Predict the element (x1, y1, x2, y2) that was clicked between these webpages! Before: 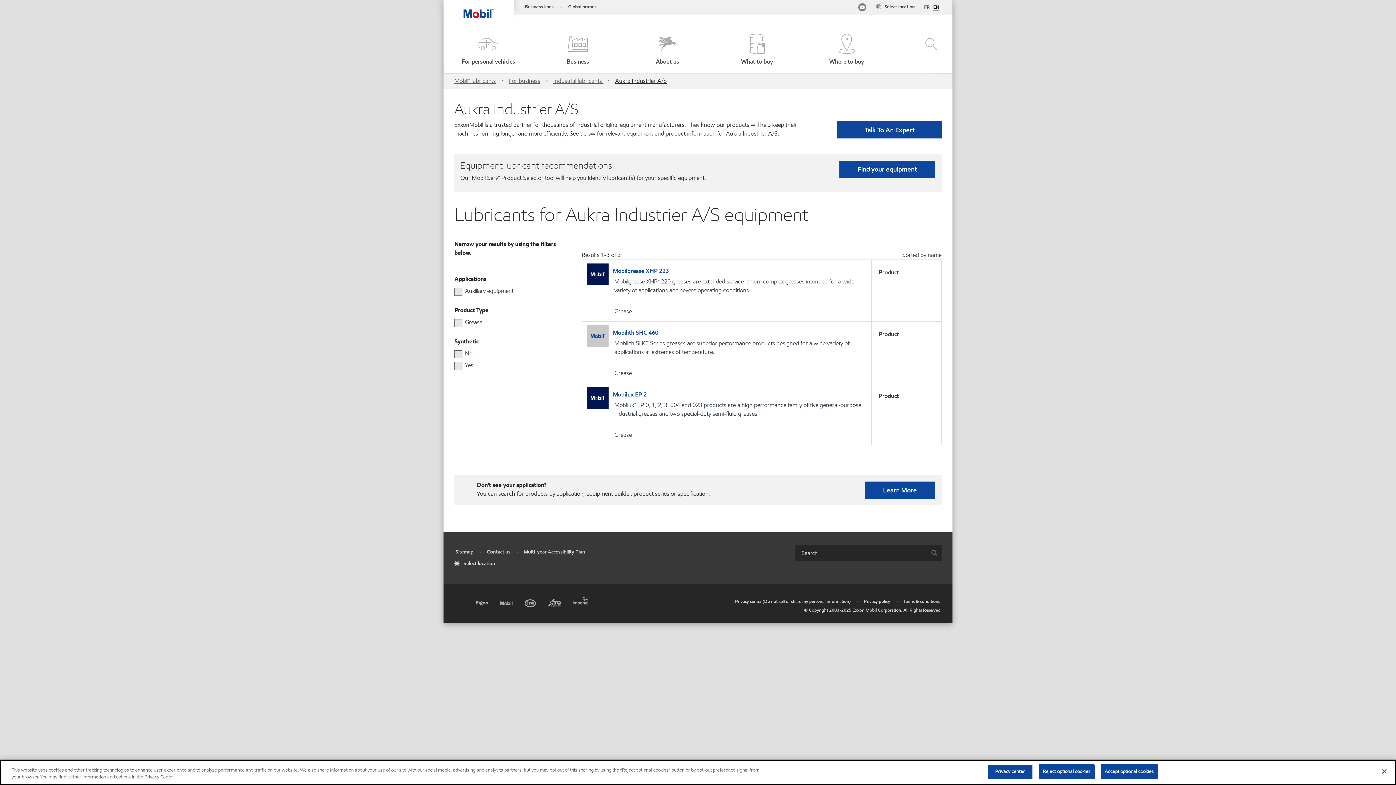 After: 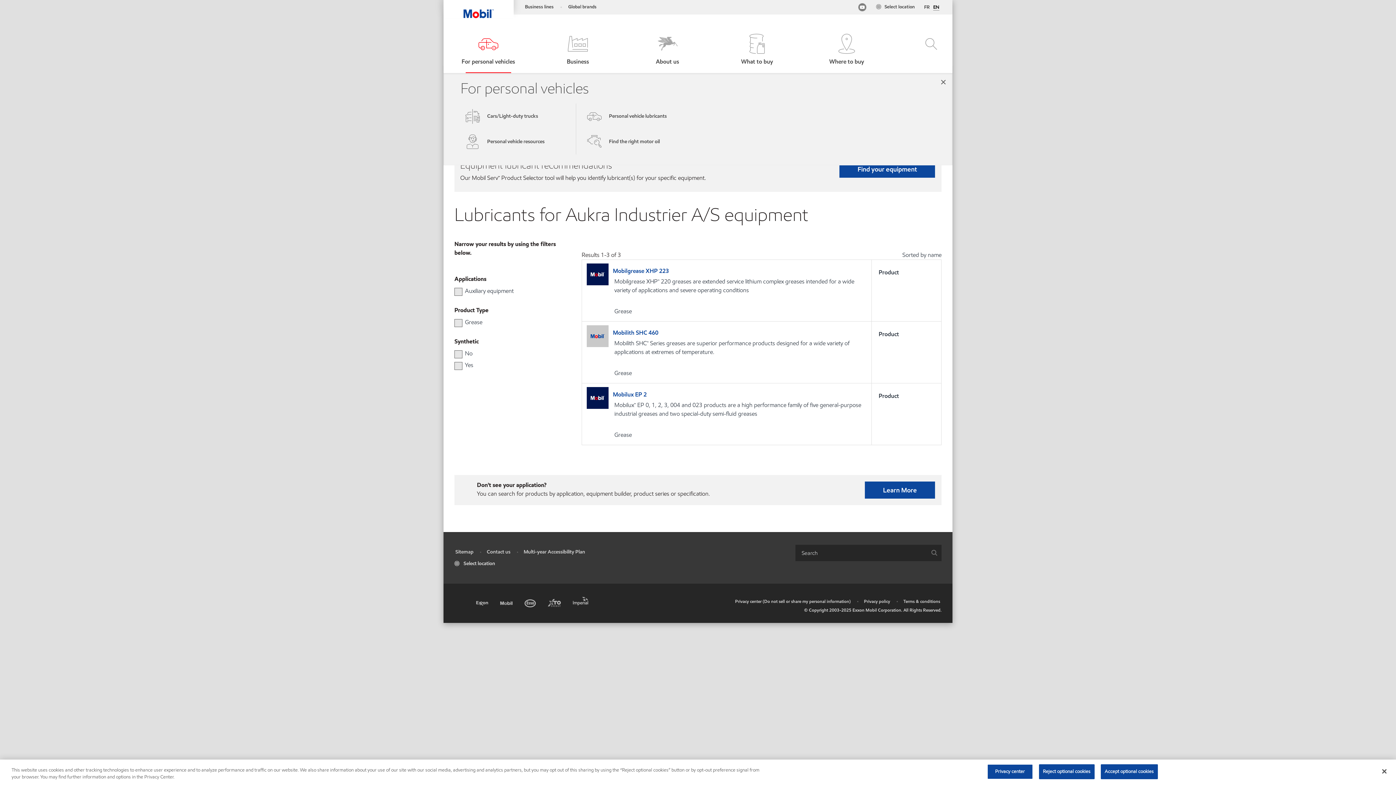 Action: label: For personal vehicles bbox: (444, 33, 532, 66)